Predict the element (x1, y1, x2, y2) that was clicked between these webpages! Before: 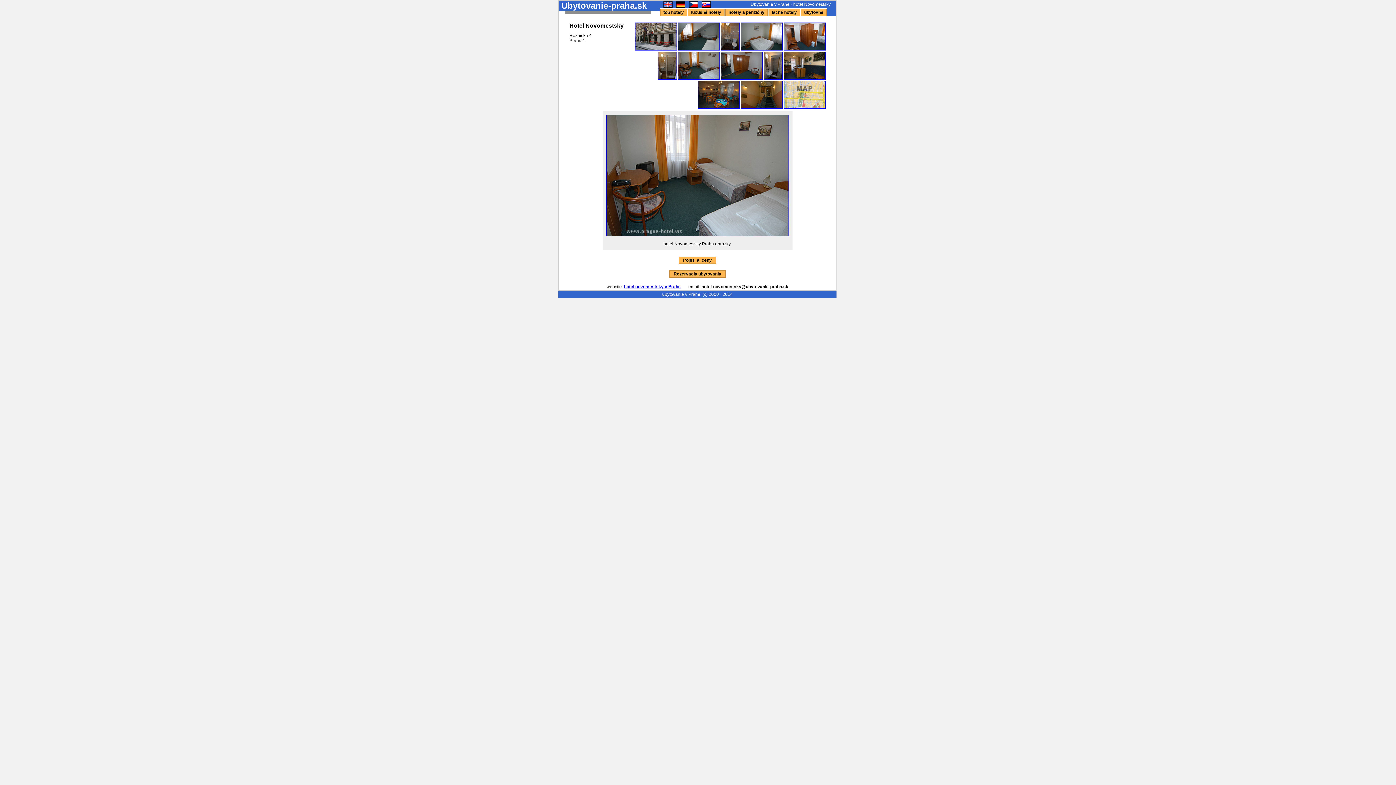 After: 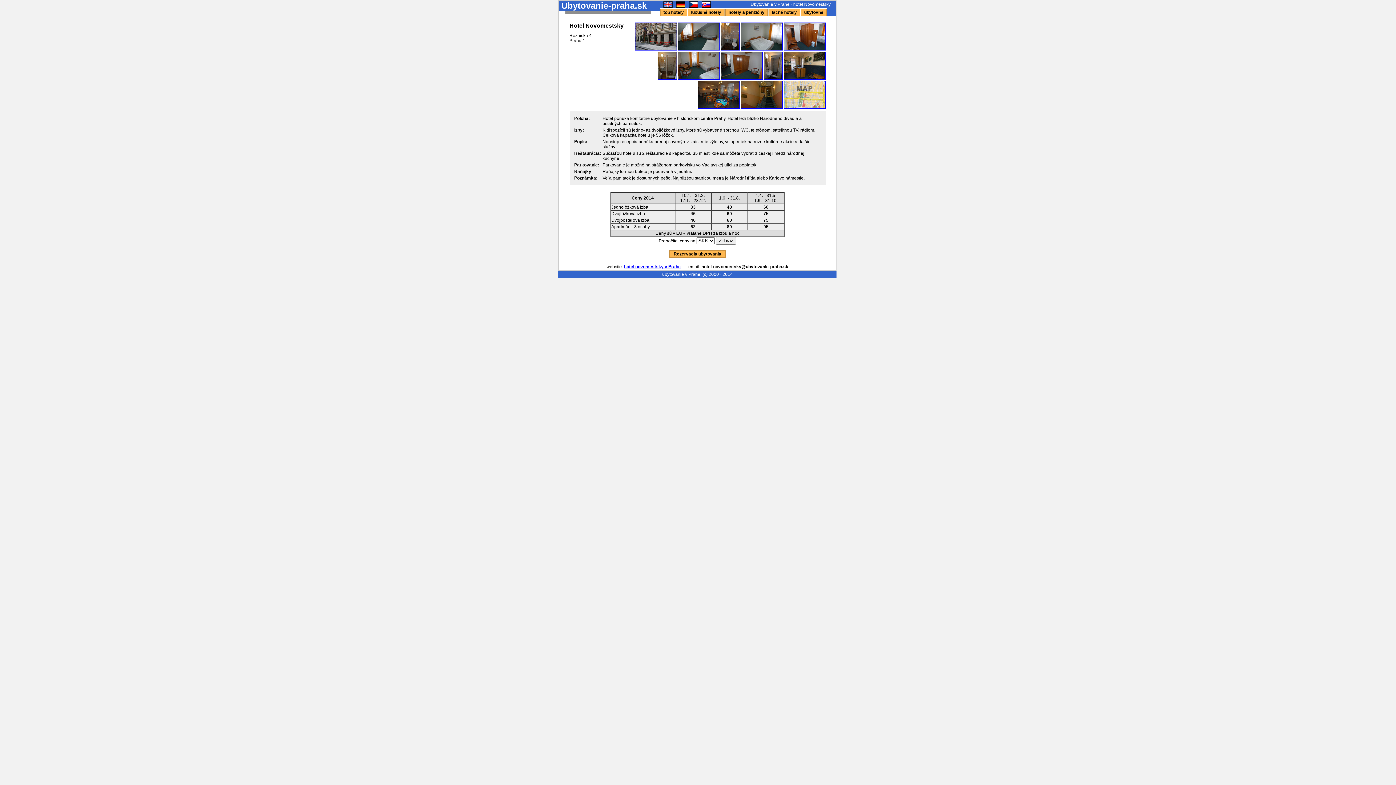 Action: label:    Popis  a  ceny    bbox: (680, 257, 715, 262)